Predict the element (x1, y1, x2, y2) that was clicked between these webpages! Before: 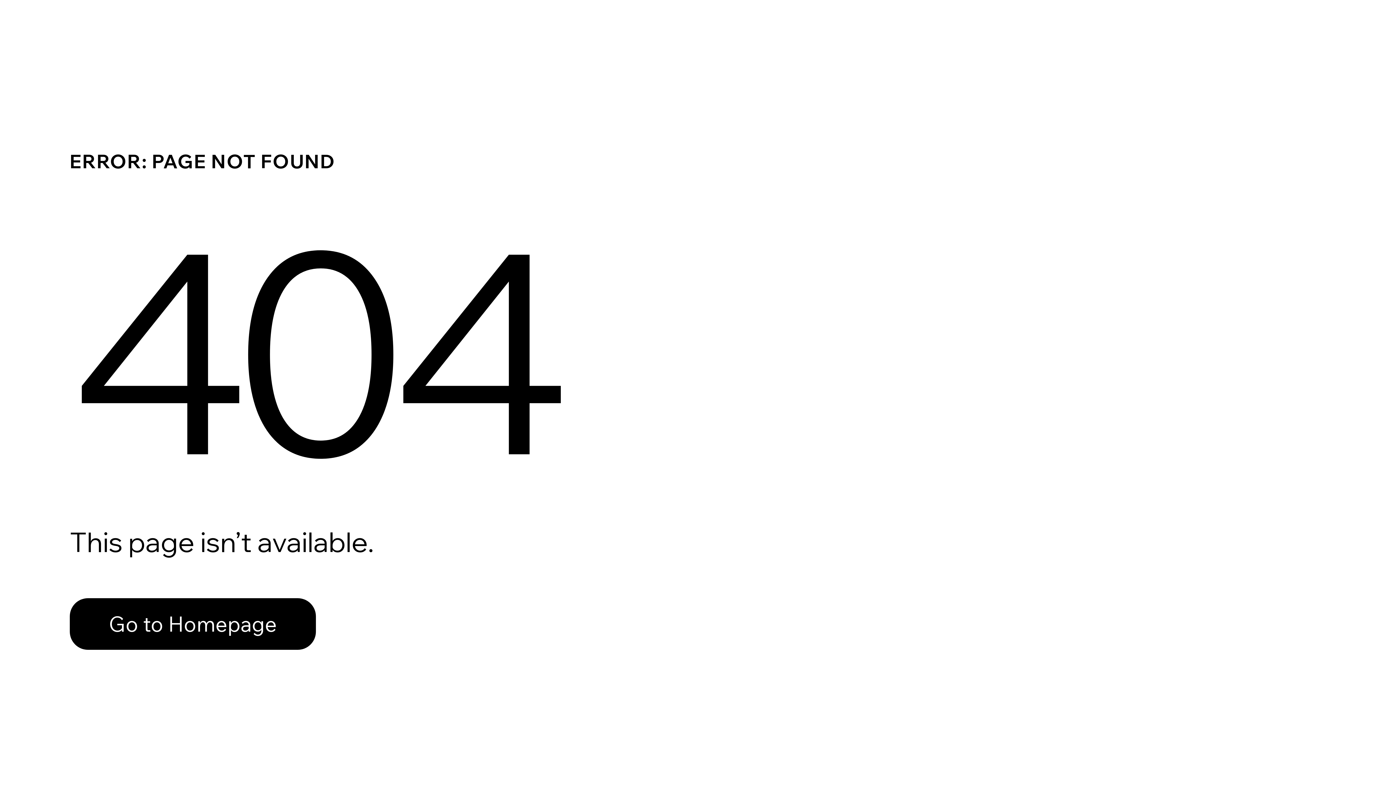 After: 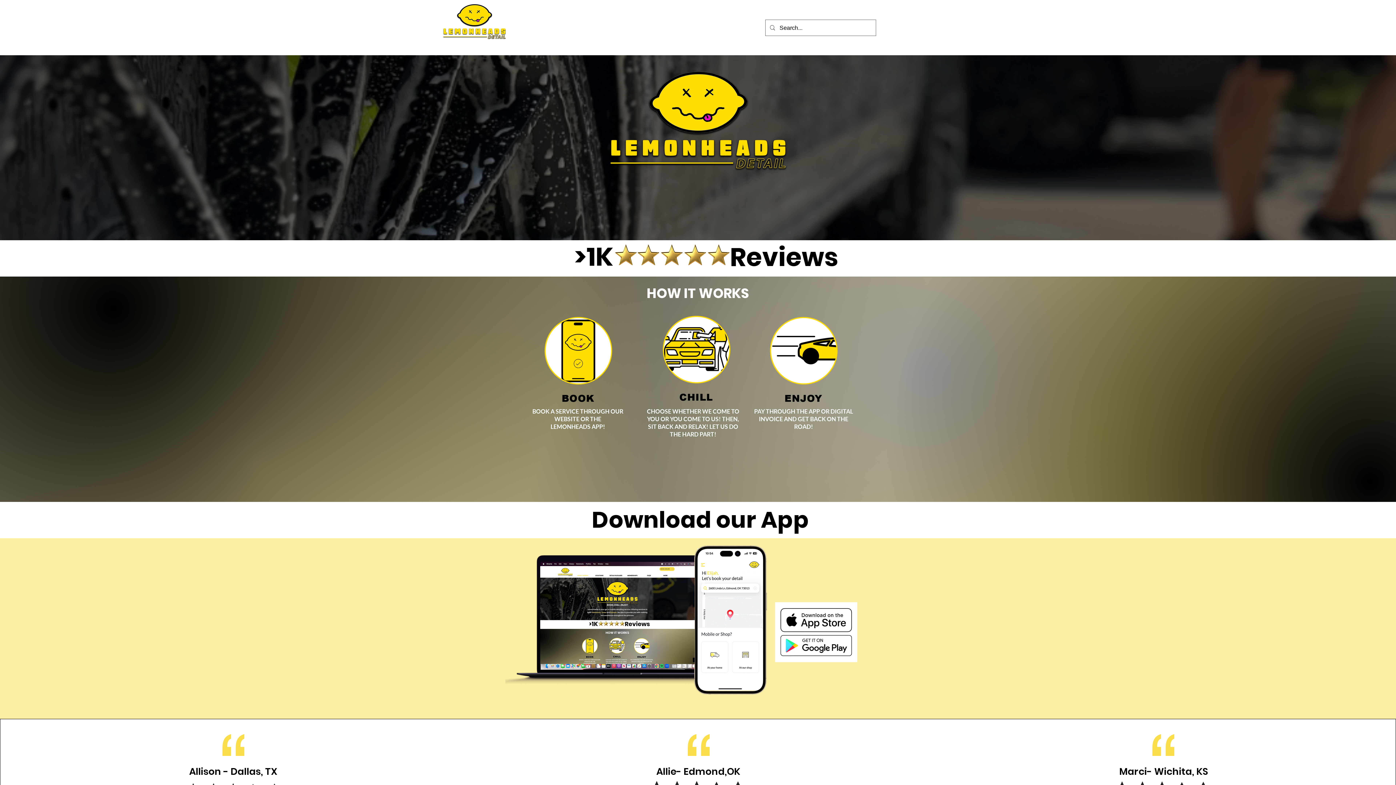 Action: label: Go to Homepage bbox: (69, 598, 316, 650)